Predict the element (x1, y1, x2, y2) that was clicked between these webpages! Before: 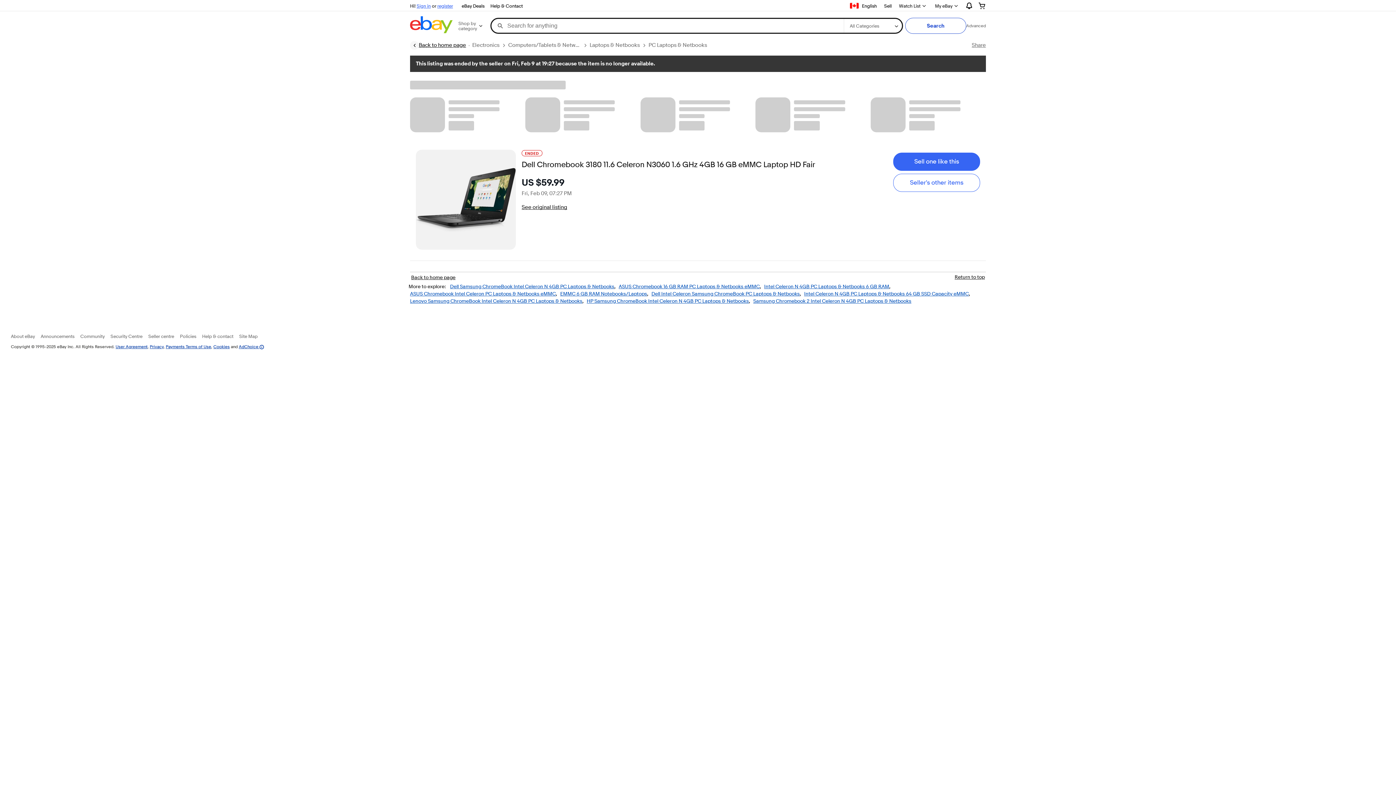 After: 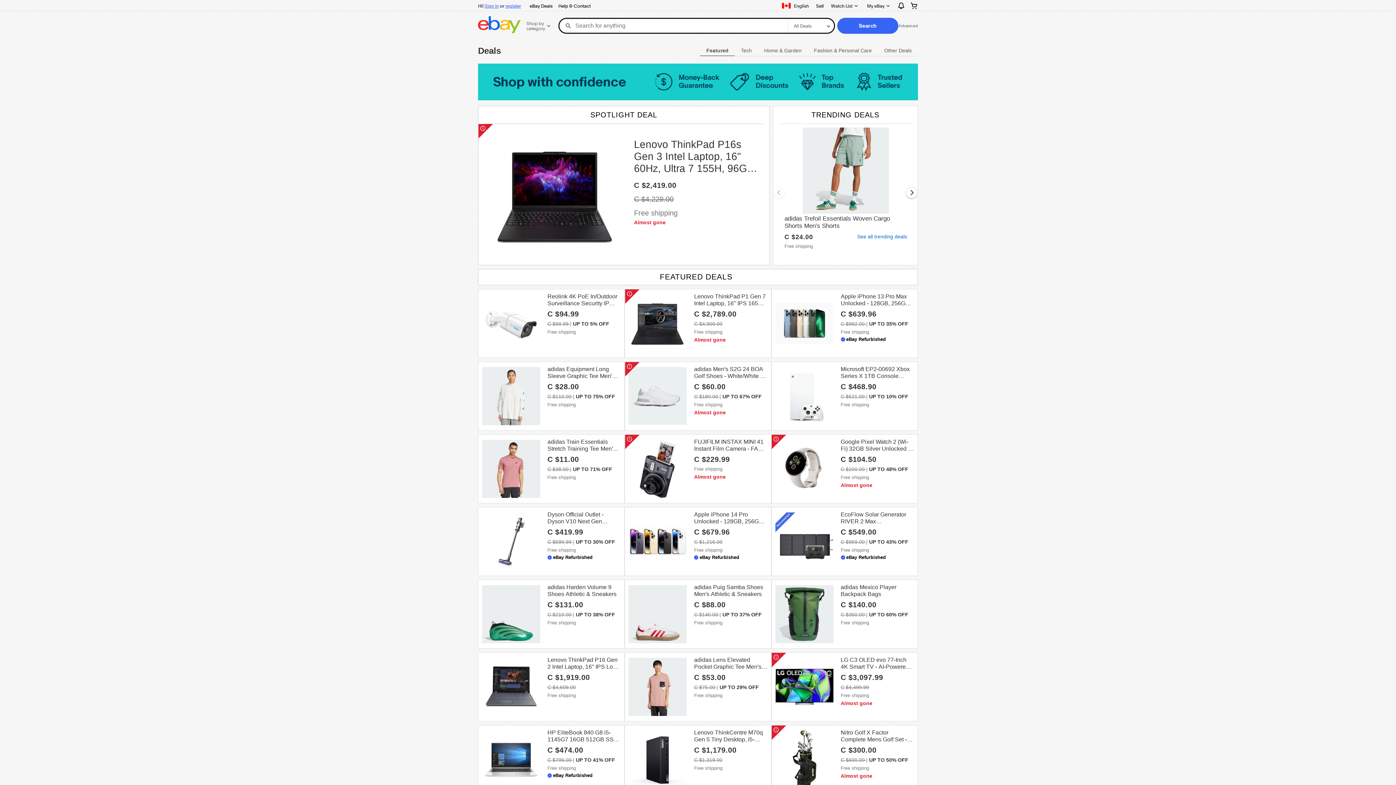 Action: label: eBay Deals bbox: (458, 1, 487, 10)